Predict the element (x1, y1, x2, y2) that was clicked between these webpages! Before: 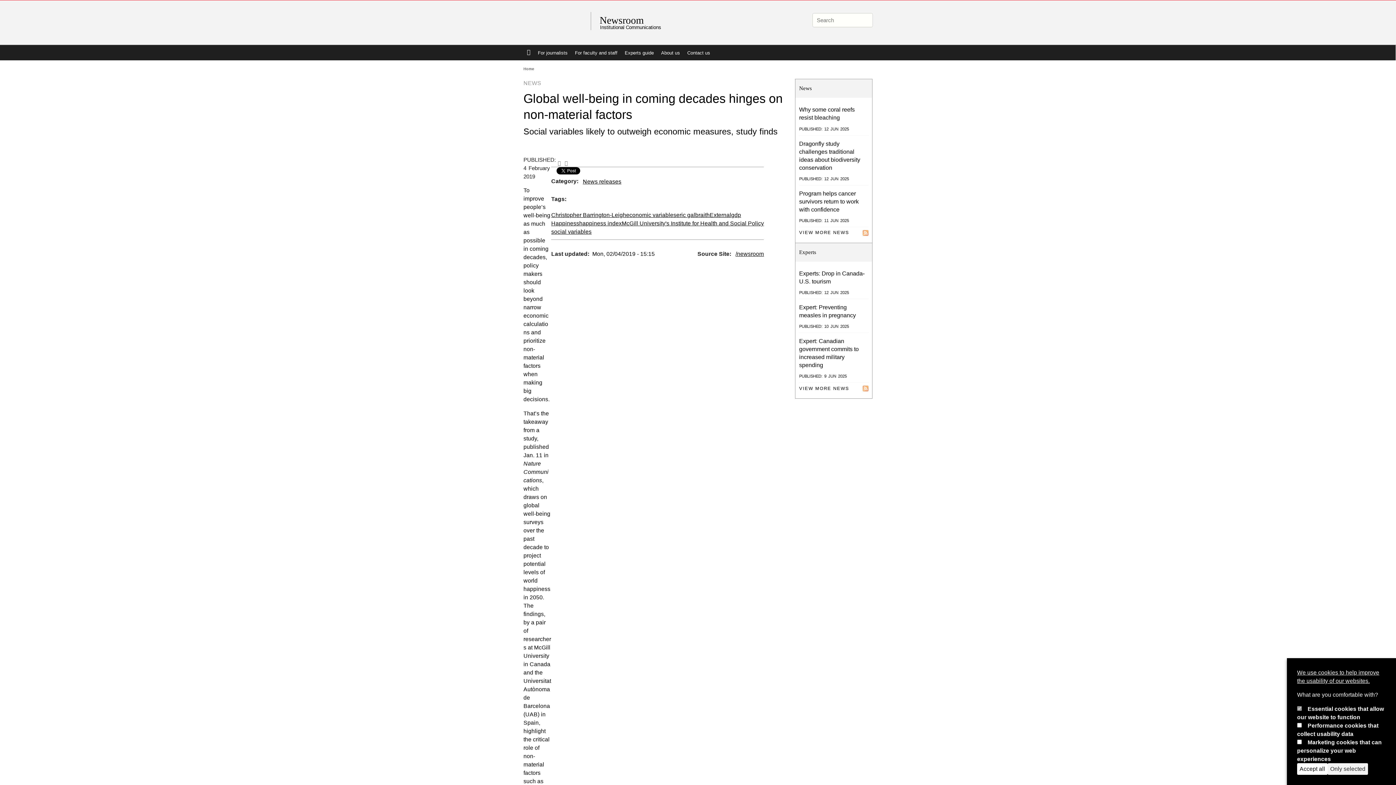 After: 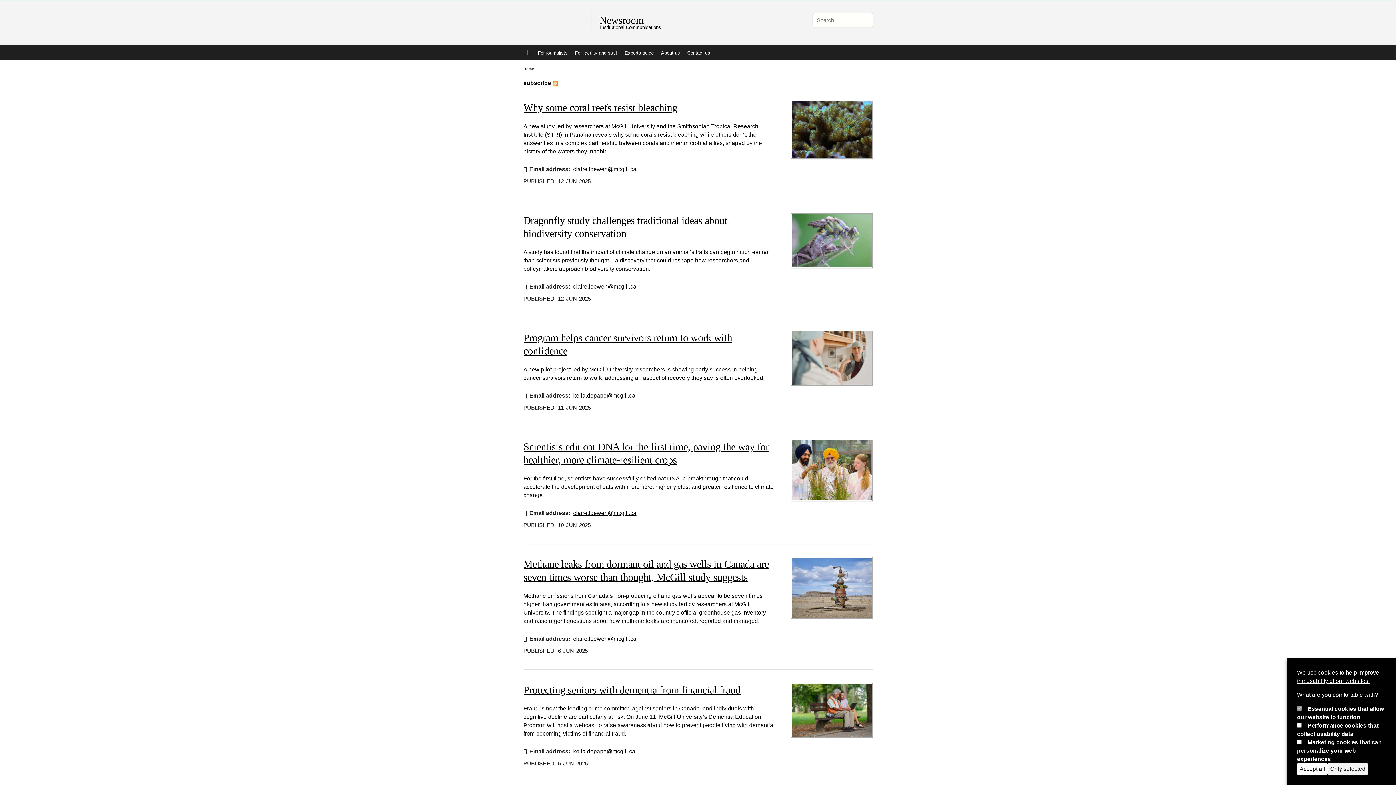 Action: bbox: (799, 227, 849, 238) label: VIEW MORE NEWS